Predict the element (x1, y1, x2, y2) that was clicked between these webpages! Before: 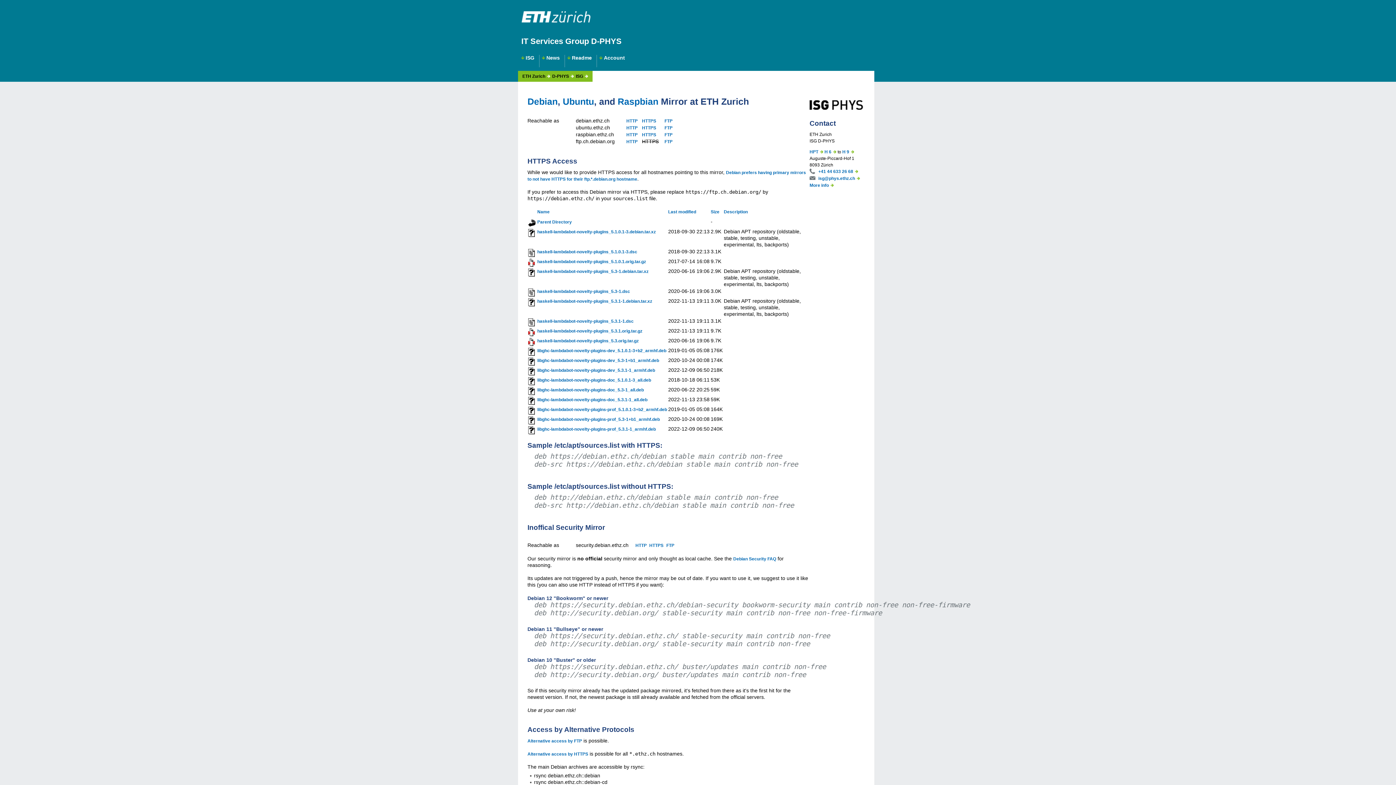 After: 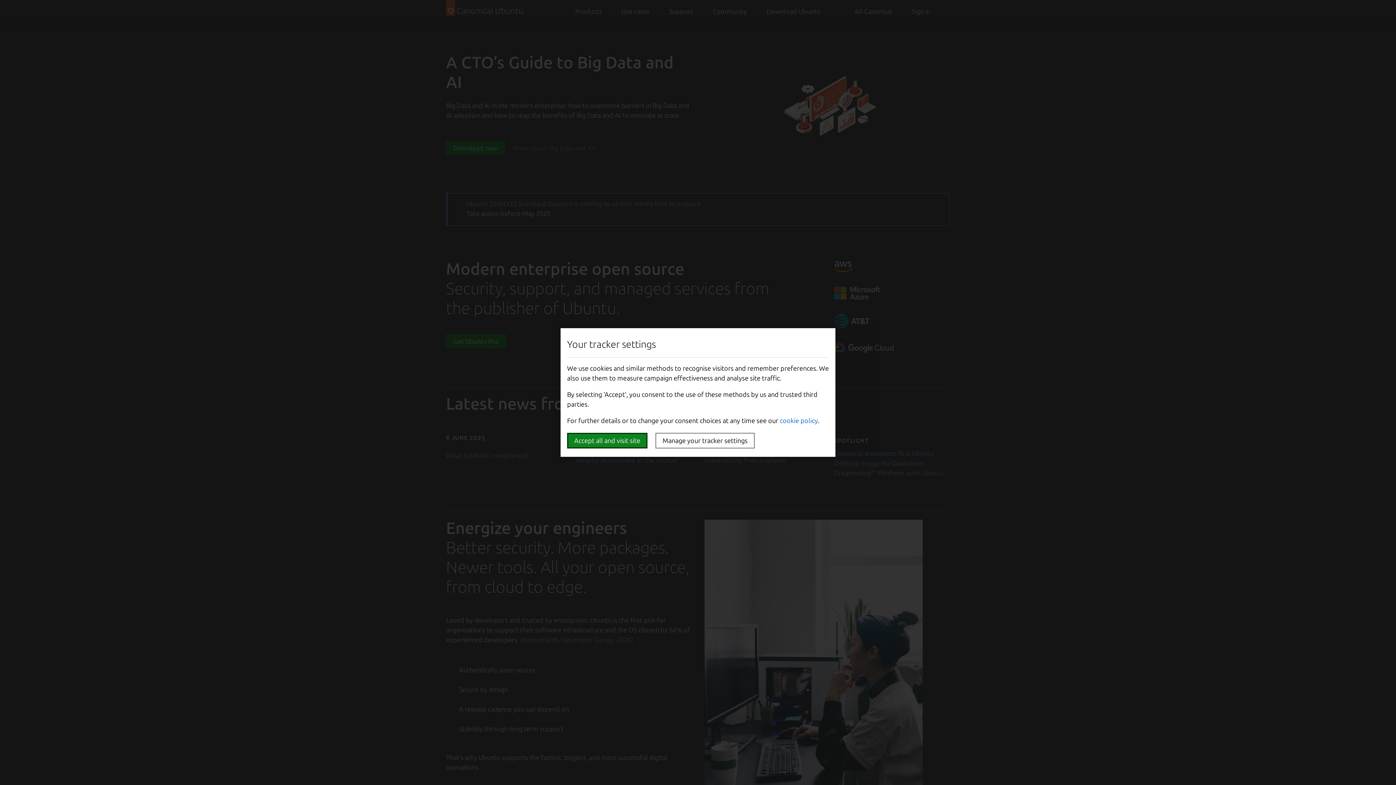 Action: bbox: (562, 96, 594, 106) label: Ubuntu